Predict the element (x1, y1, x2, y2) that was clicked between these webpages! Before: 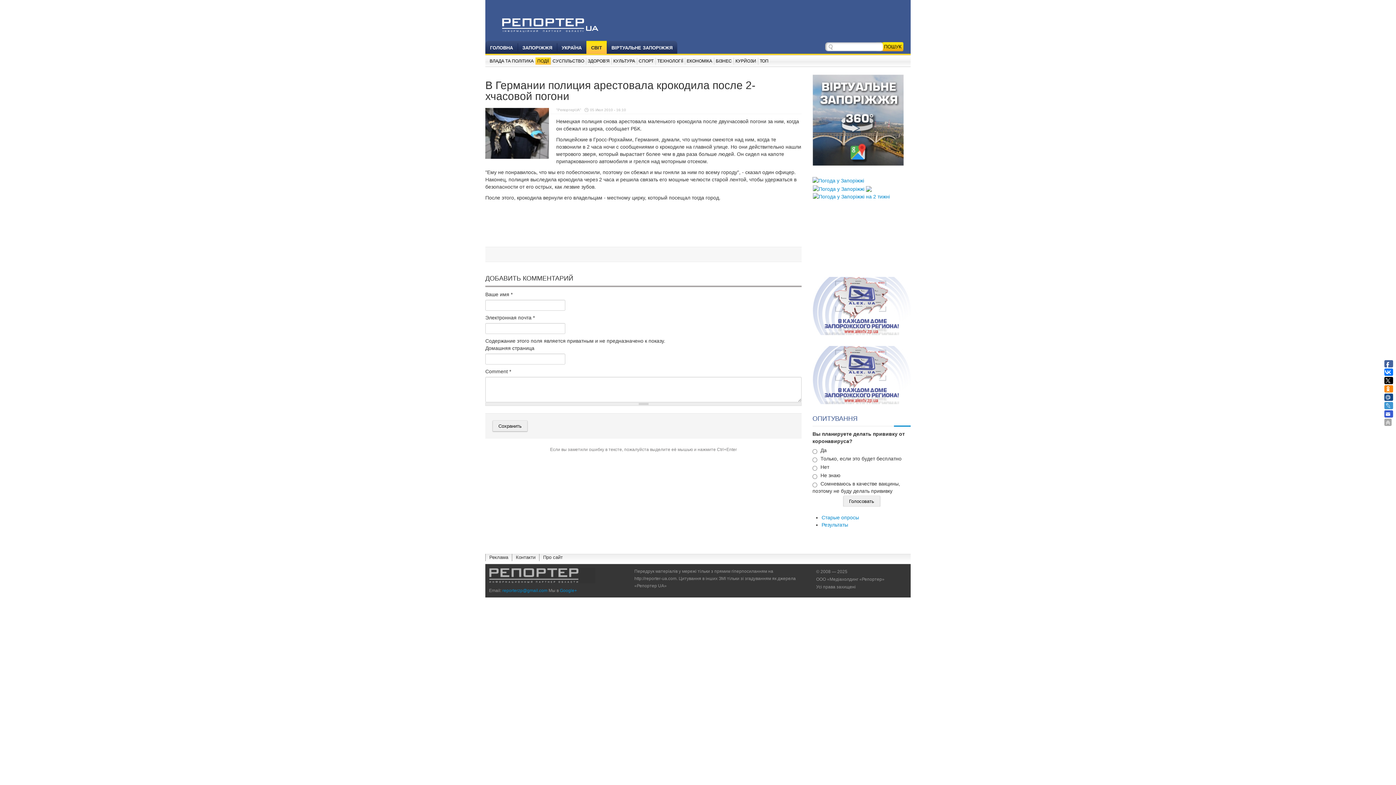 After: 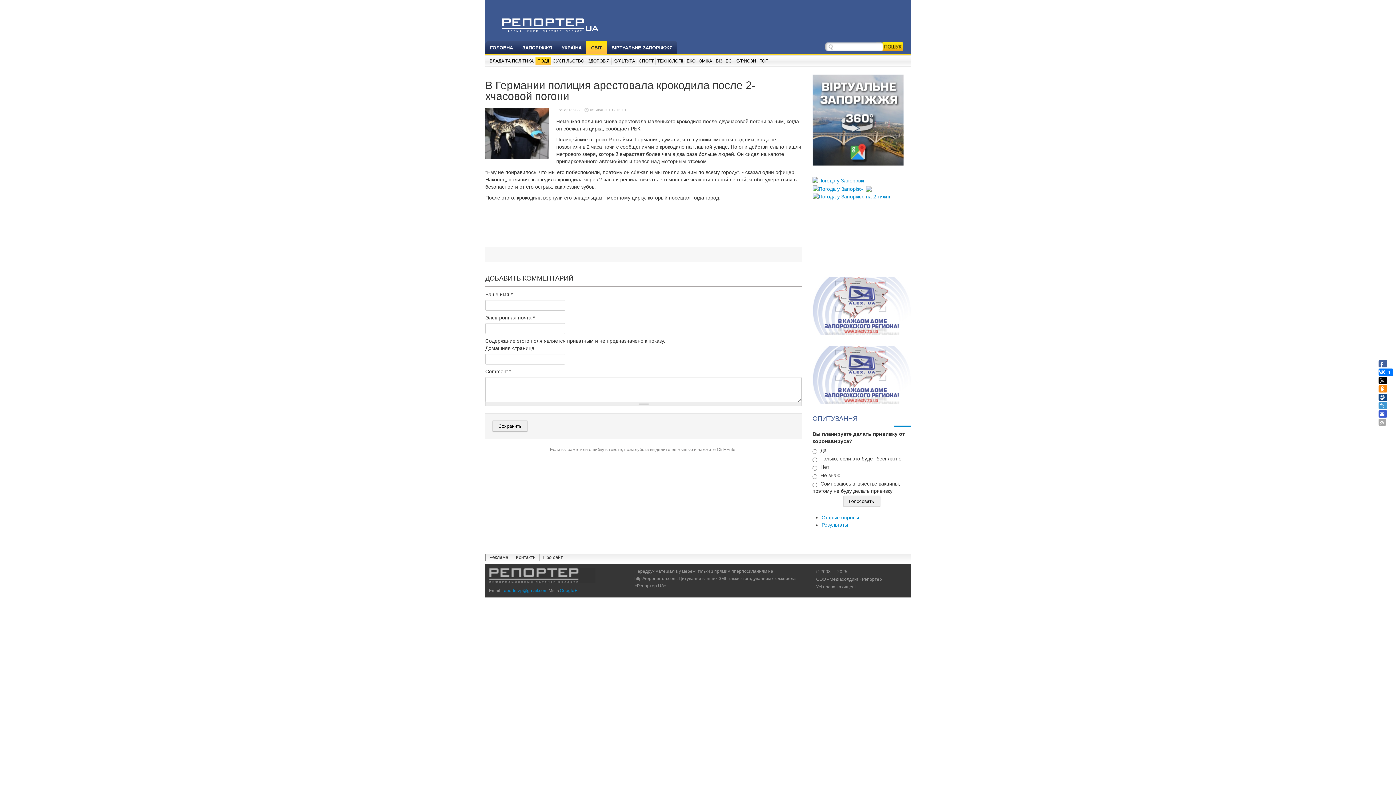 Action: bbox: (1384, 368, 1392, 376)